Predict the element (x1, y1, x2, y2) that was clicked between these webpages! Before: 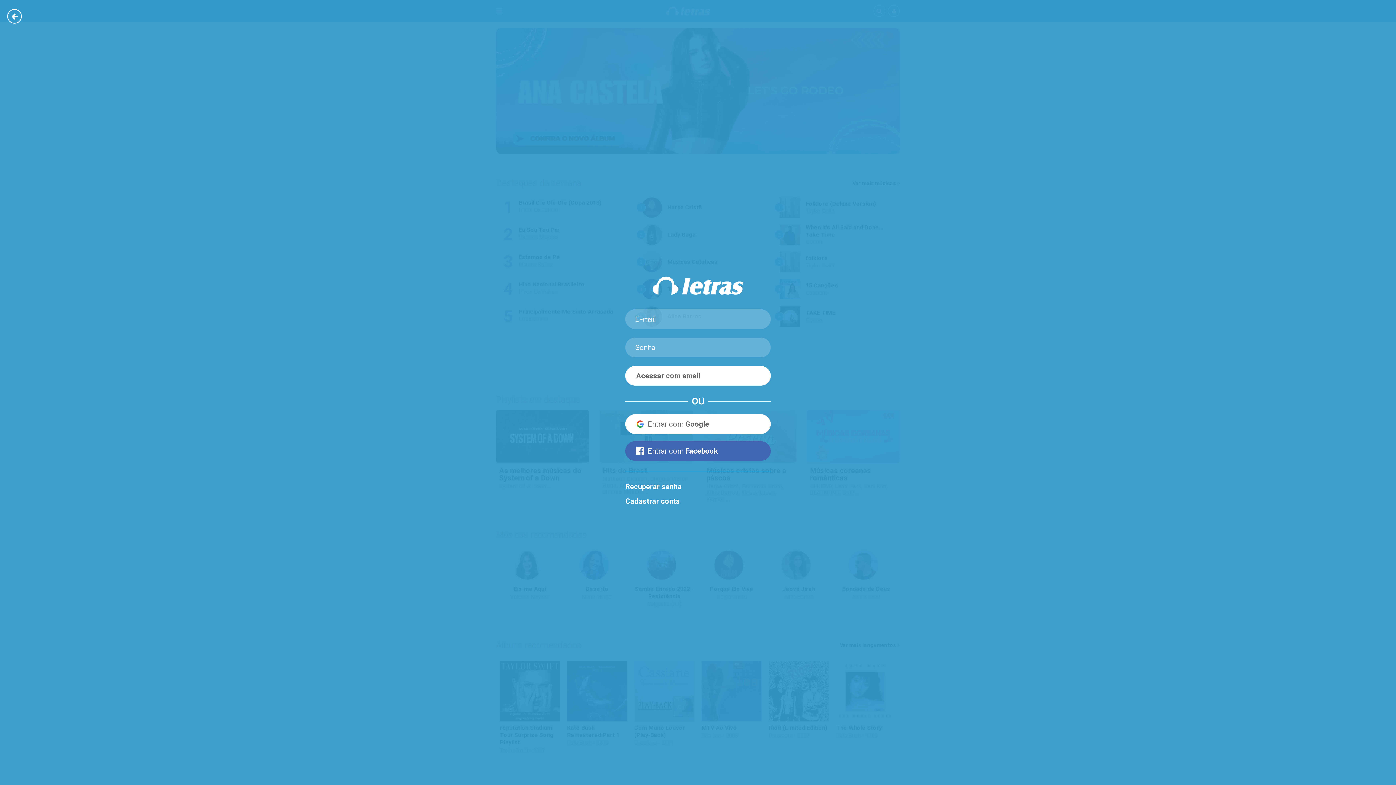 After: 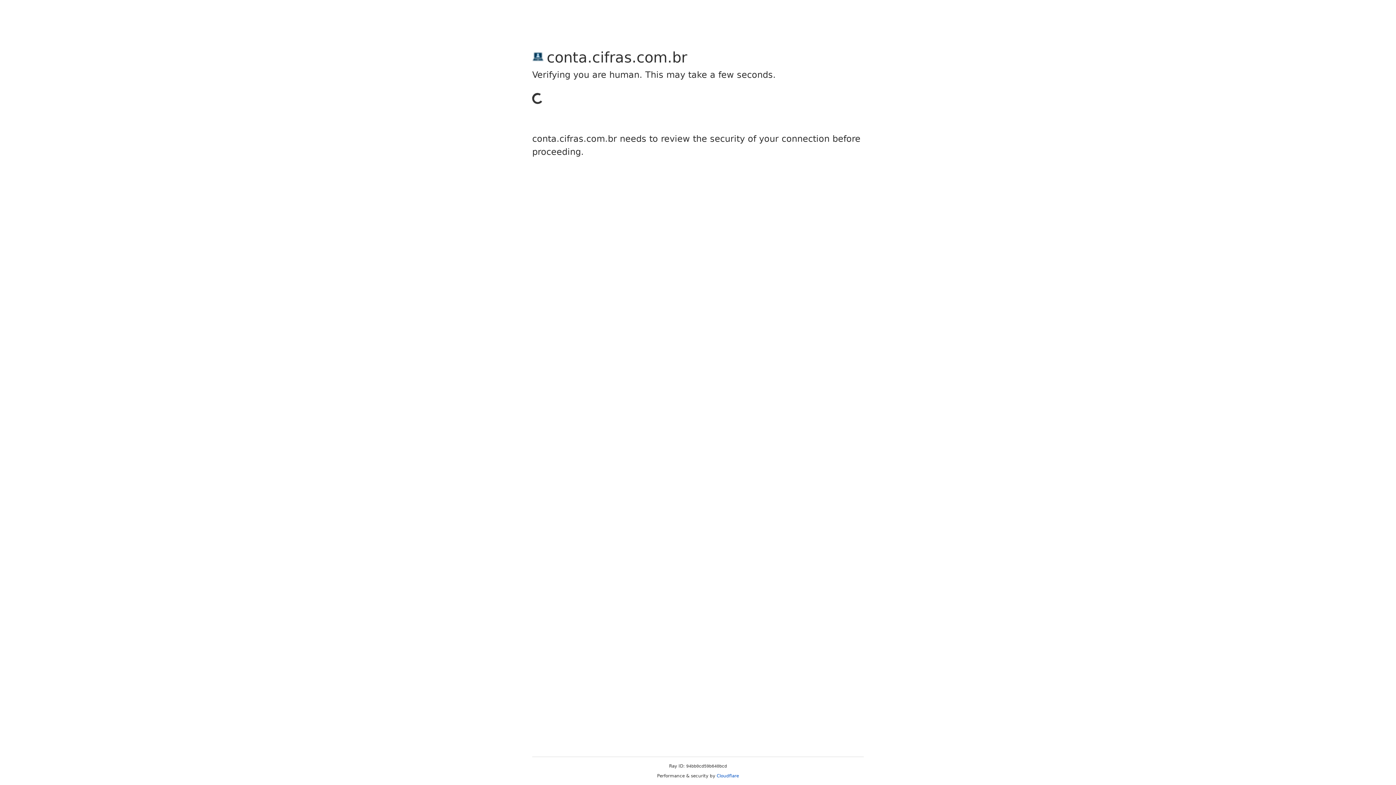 Action: label: Recuperar senha bbox: (625, 479, 770, 494)